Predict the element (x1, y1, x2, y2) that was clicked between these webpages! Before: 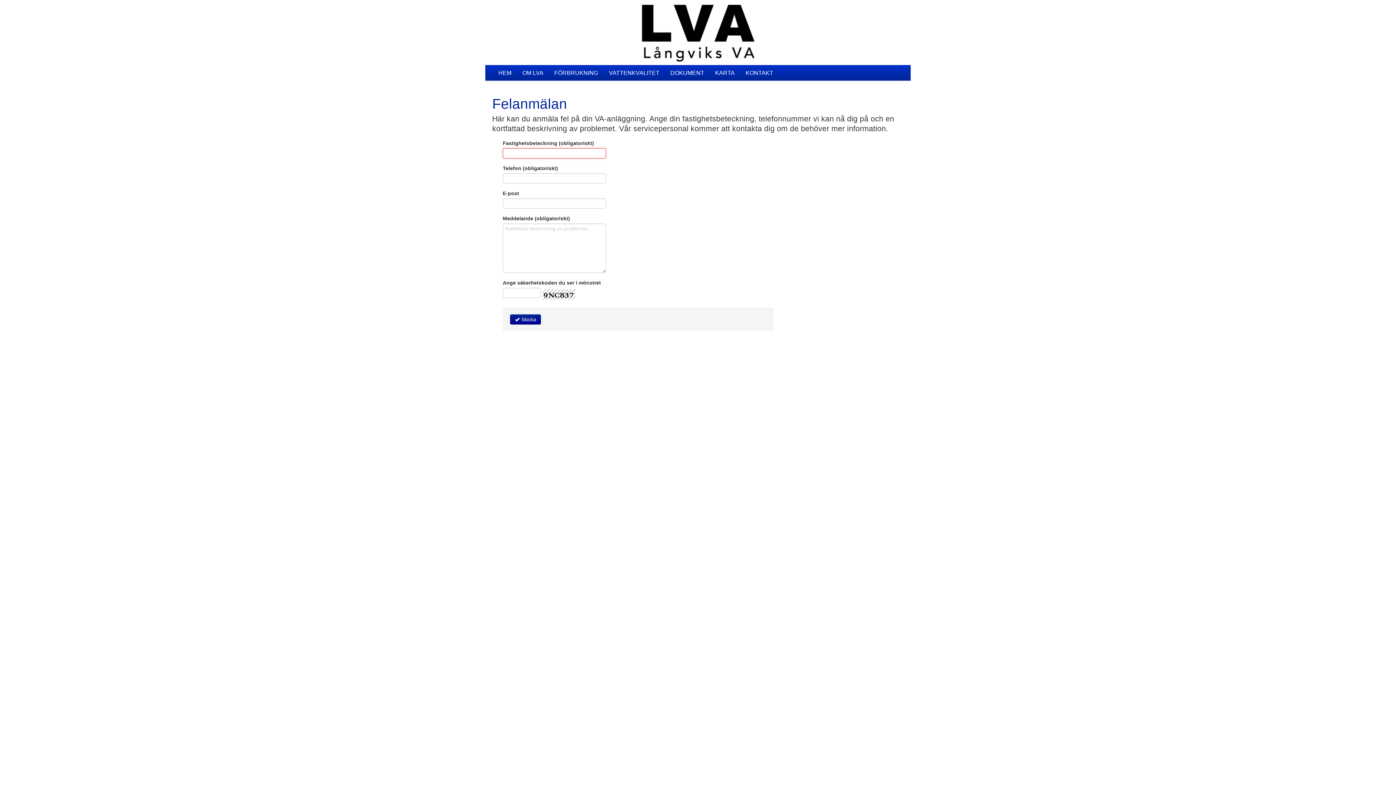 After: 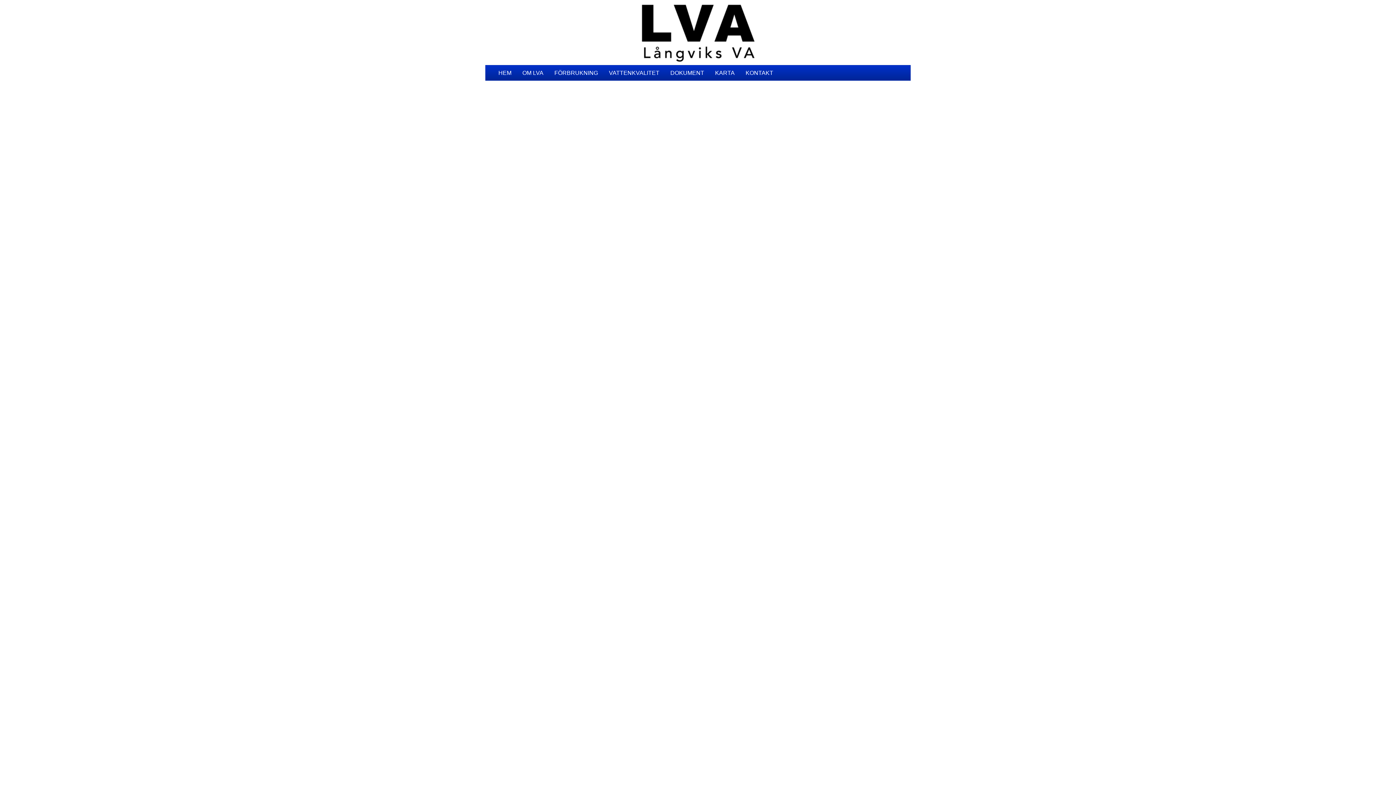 Action: bbox: (493, 65, 517, 80) label: HEM